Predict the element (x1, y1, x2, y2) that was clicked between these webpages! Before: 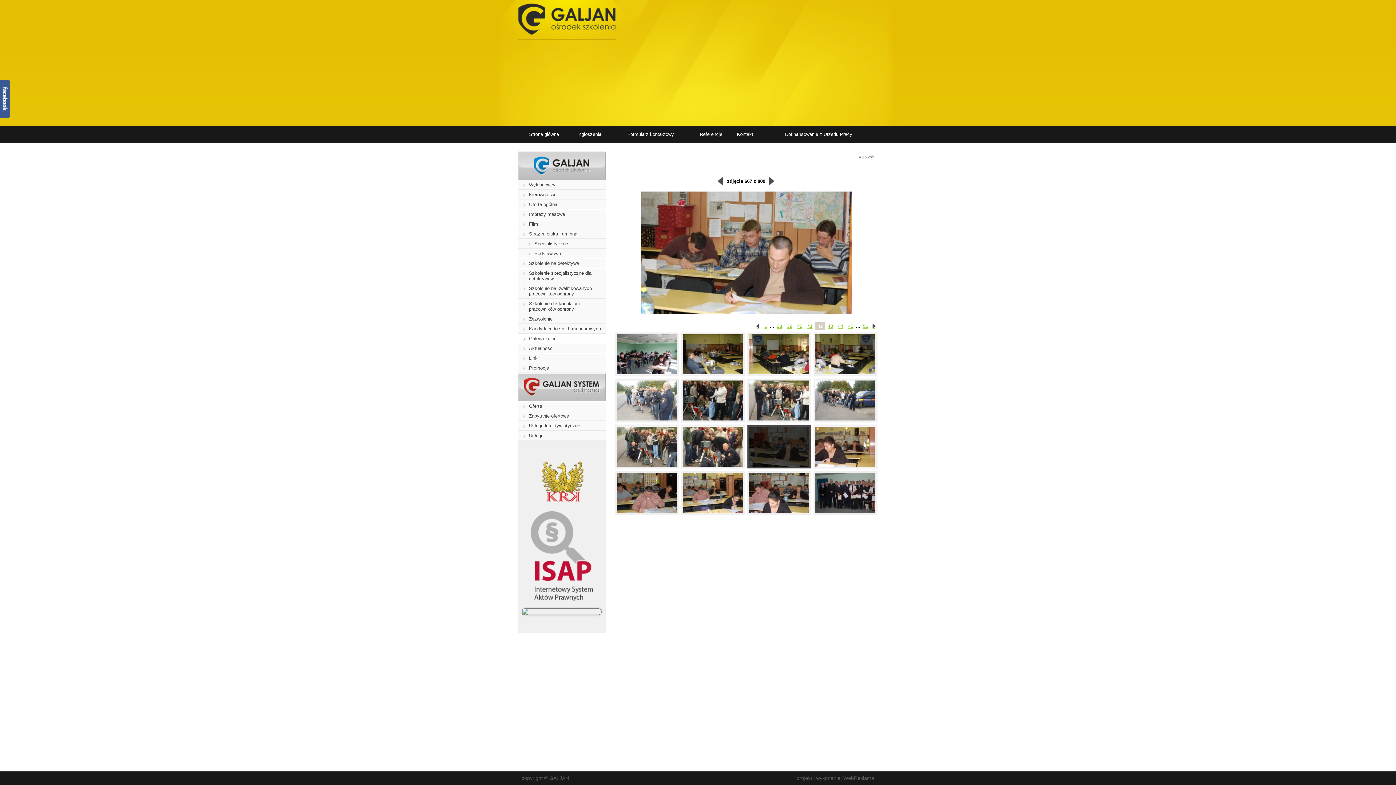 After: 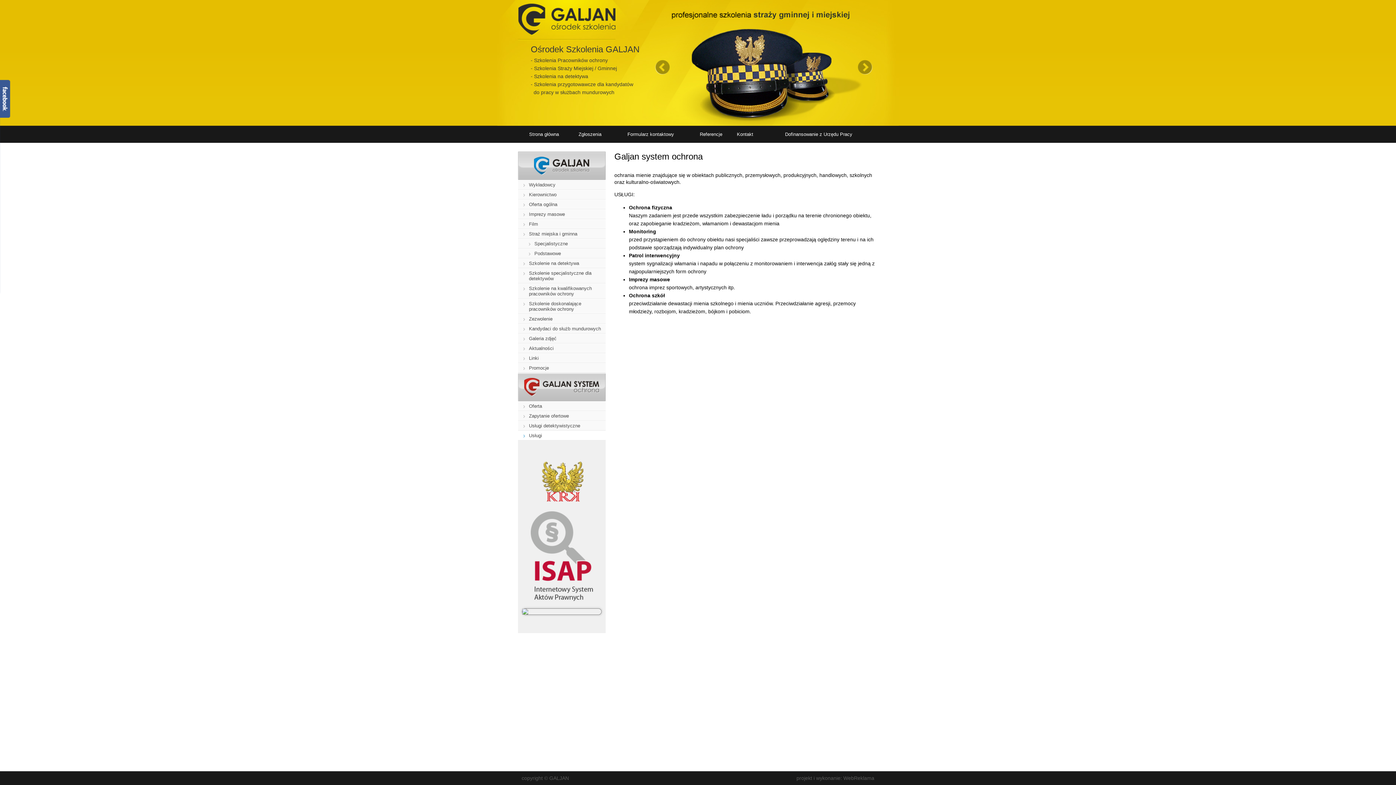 Action: label: Usługi bbox: (518, 430, 605, 440)